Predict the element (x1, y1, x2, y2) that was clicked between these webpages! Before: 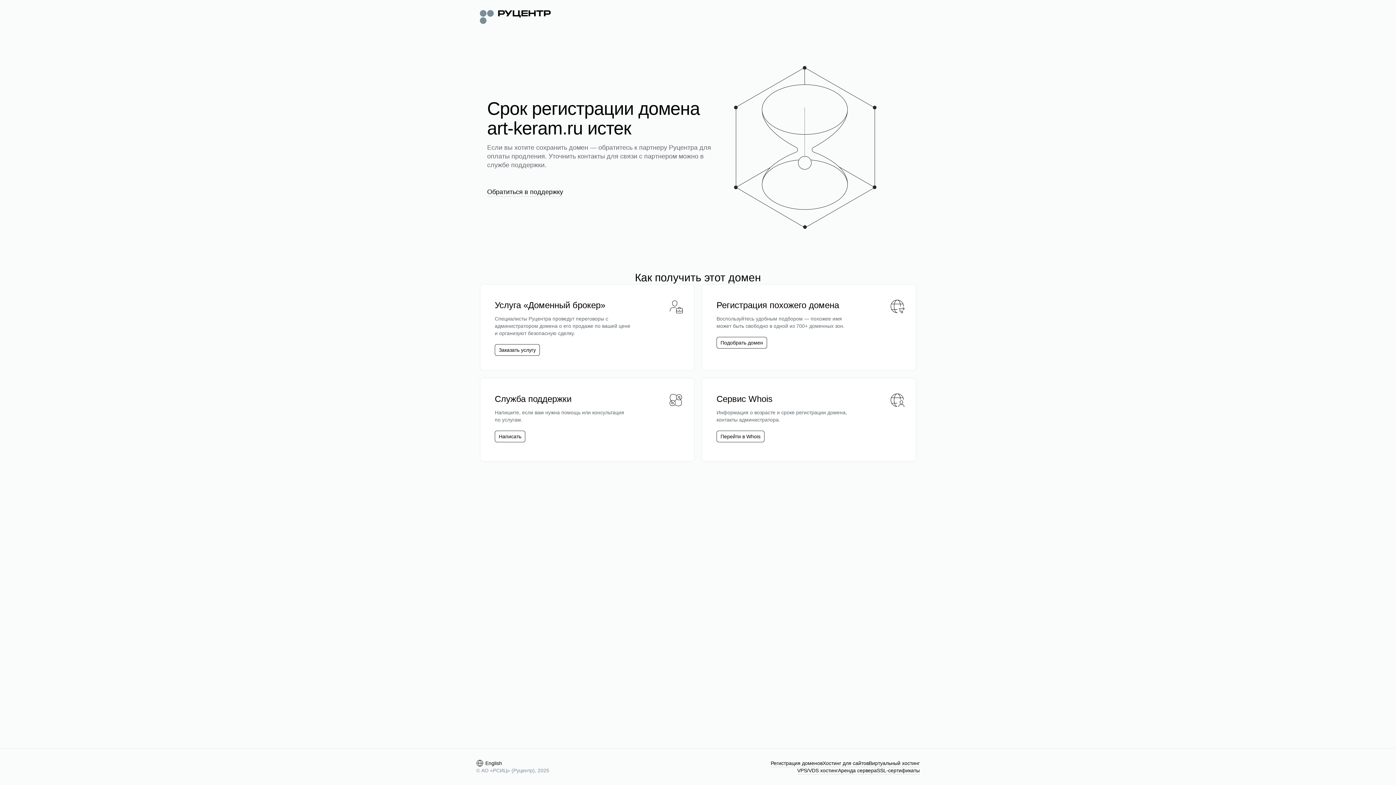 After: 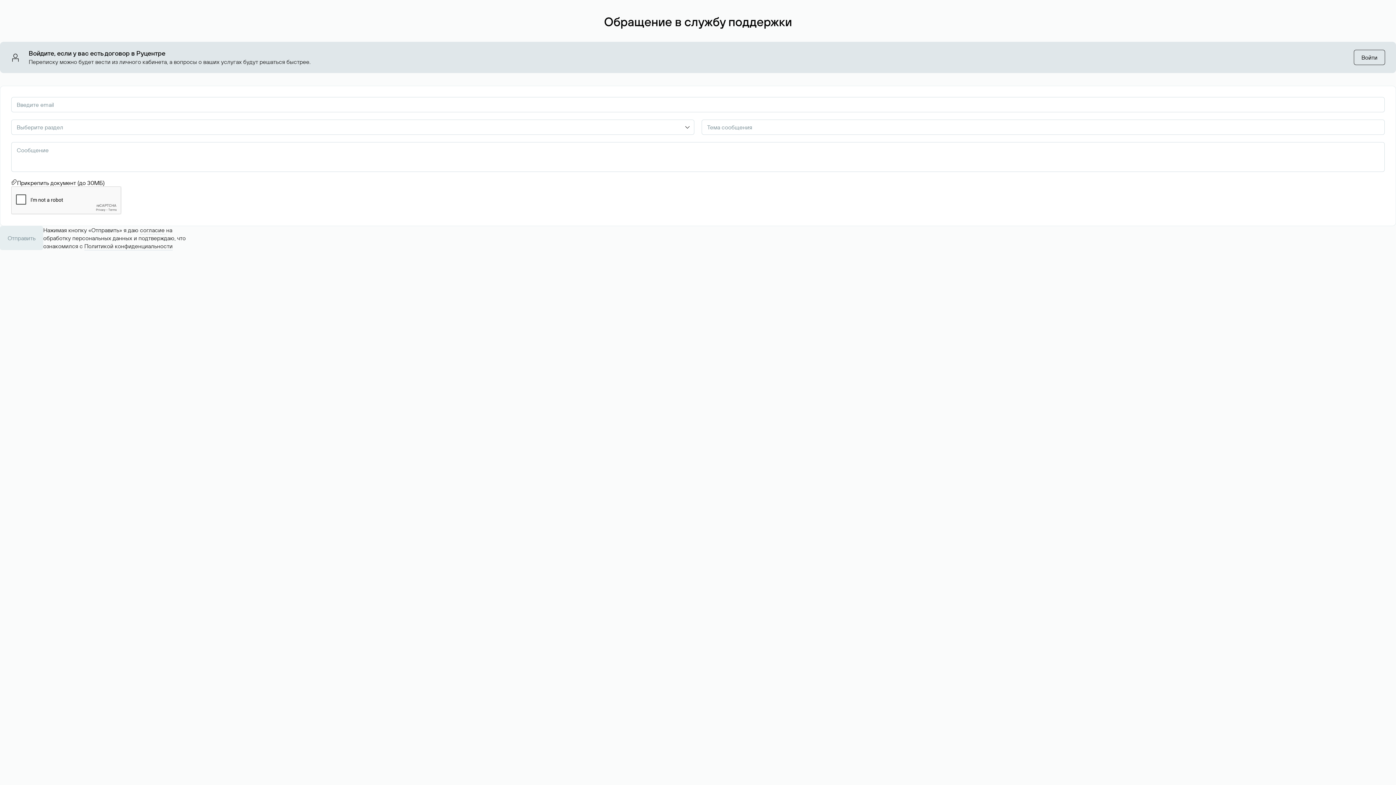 Action: bbox: (498, 433, 521, 440) label: Написать